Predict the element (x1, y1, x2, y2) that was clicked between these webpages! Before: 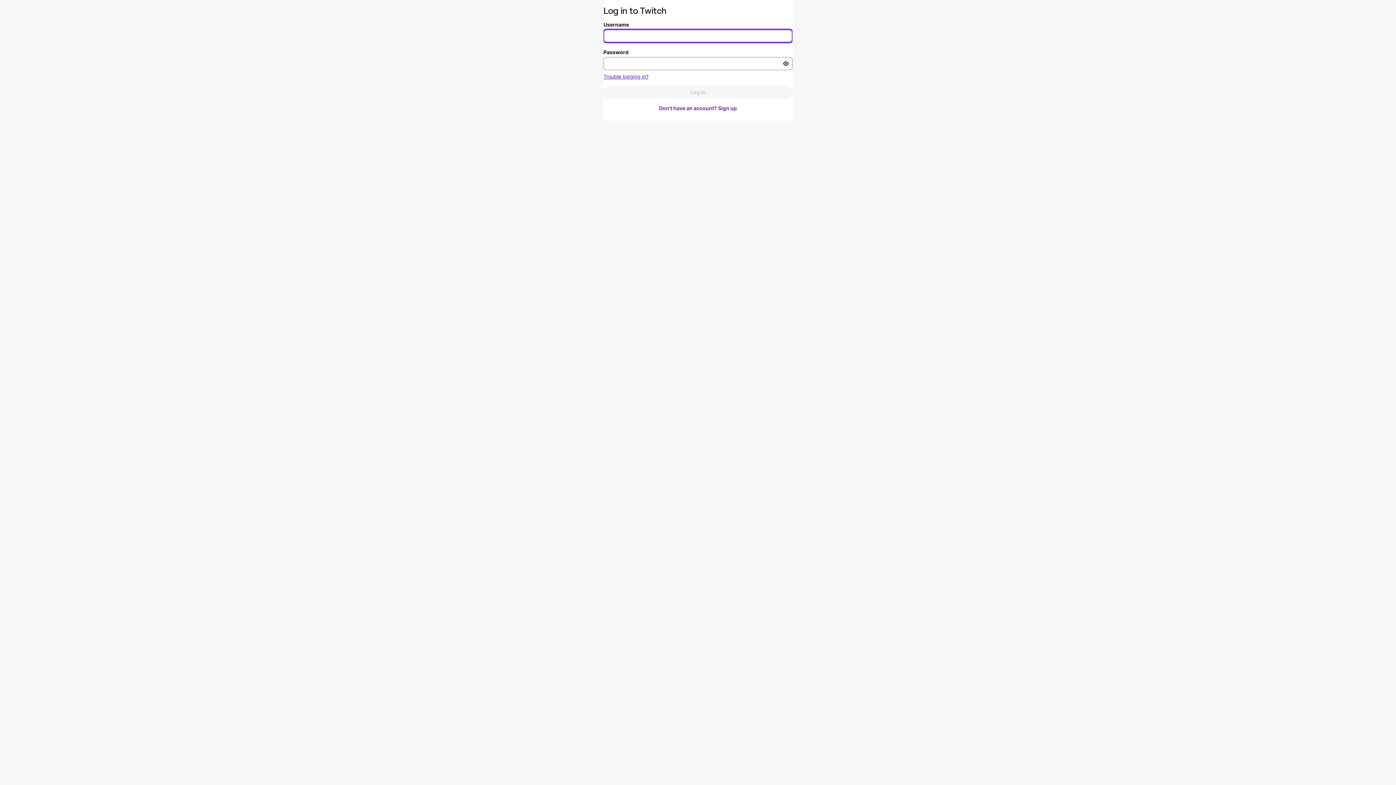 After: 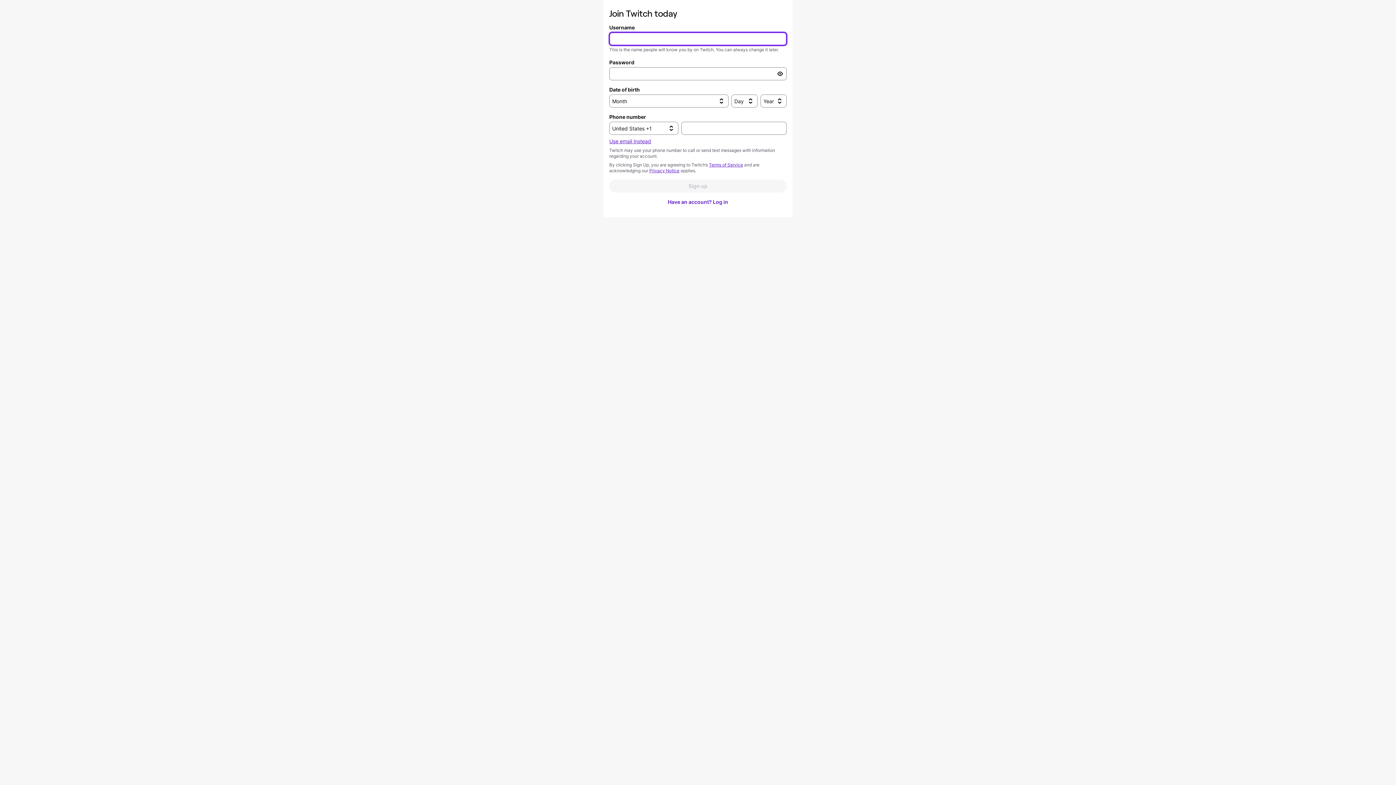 Action: bbox: (603, 101, 792, 114) label: Don't have an account? Sign up